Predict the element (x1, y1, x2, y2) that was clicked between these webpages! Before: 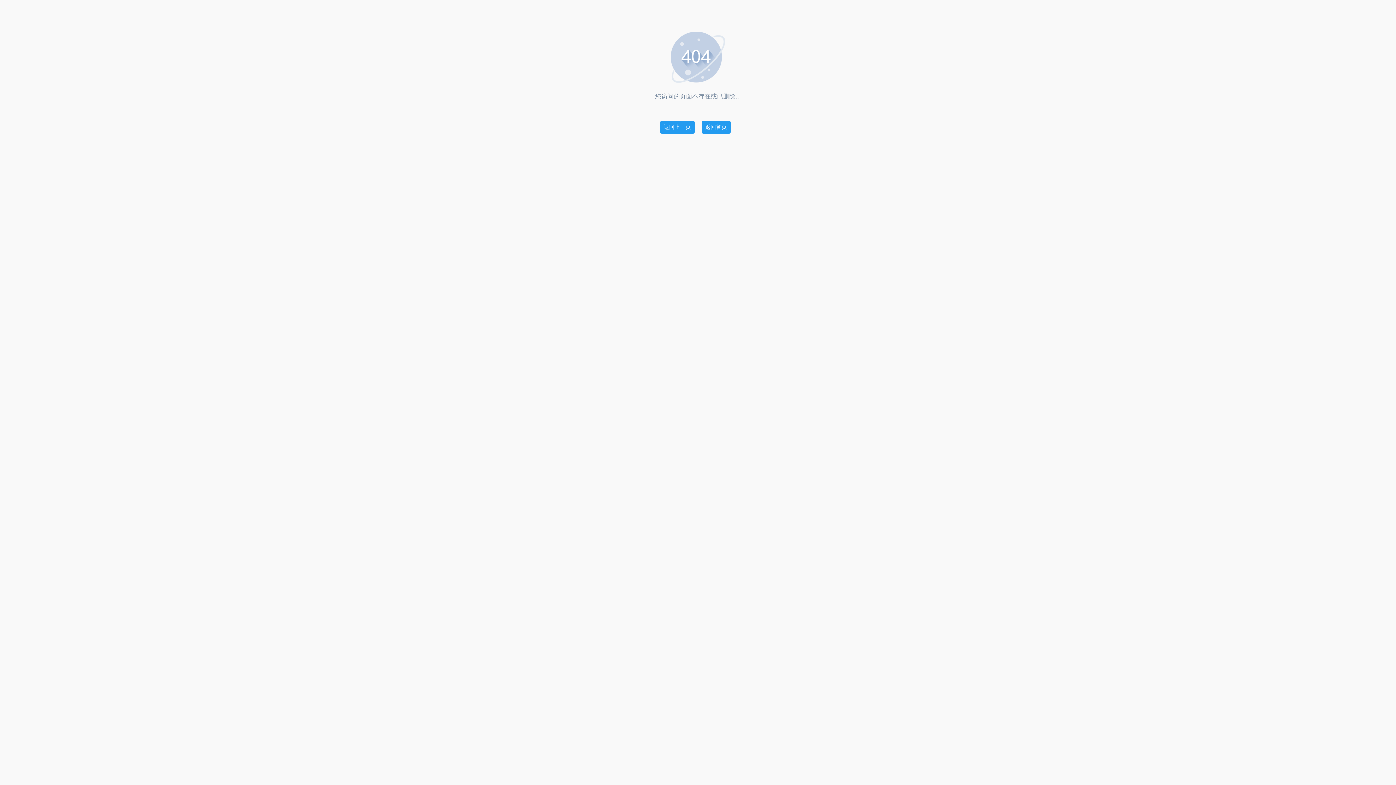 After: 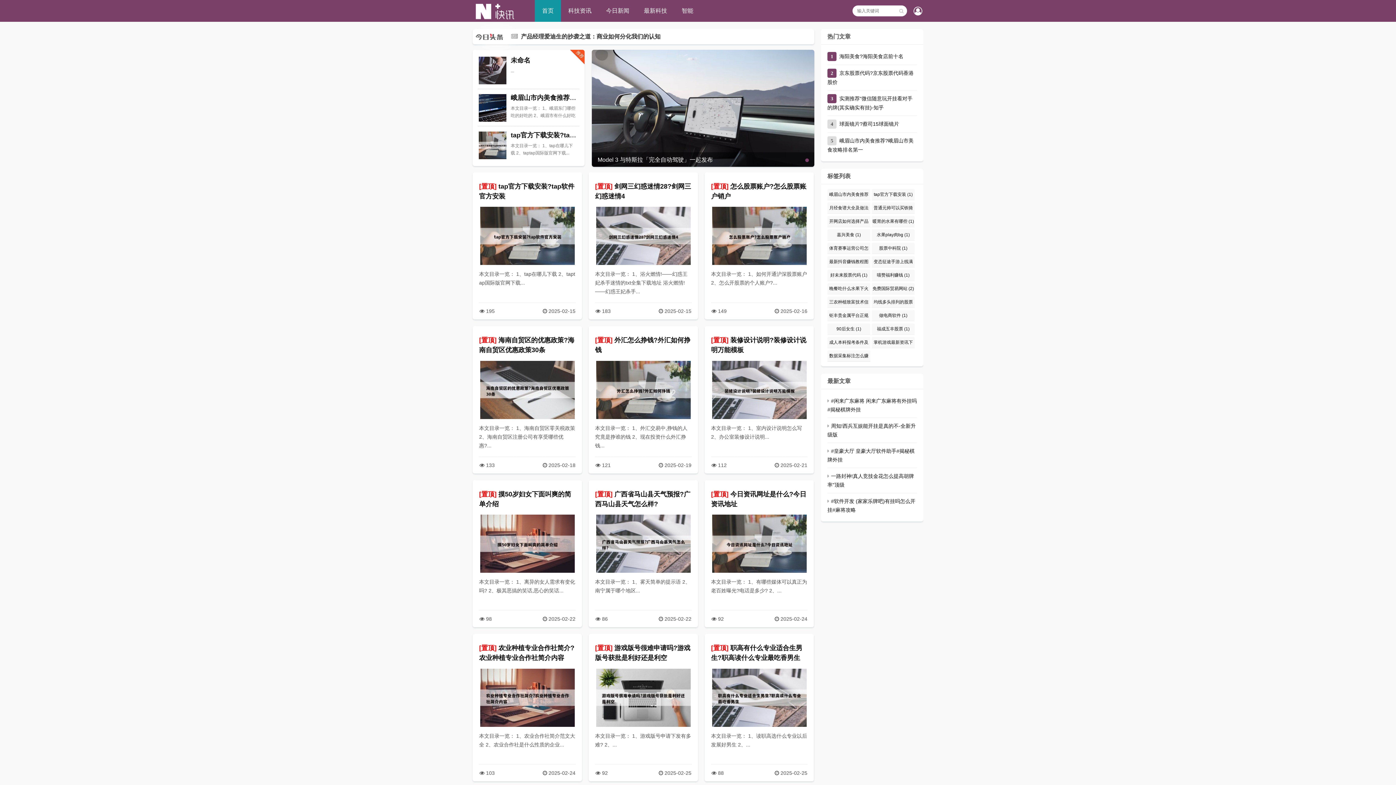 Action: label: 返回首页 bbox: (701, 120, 730, 133)